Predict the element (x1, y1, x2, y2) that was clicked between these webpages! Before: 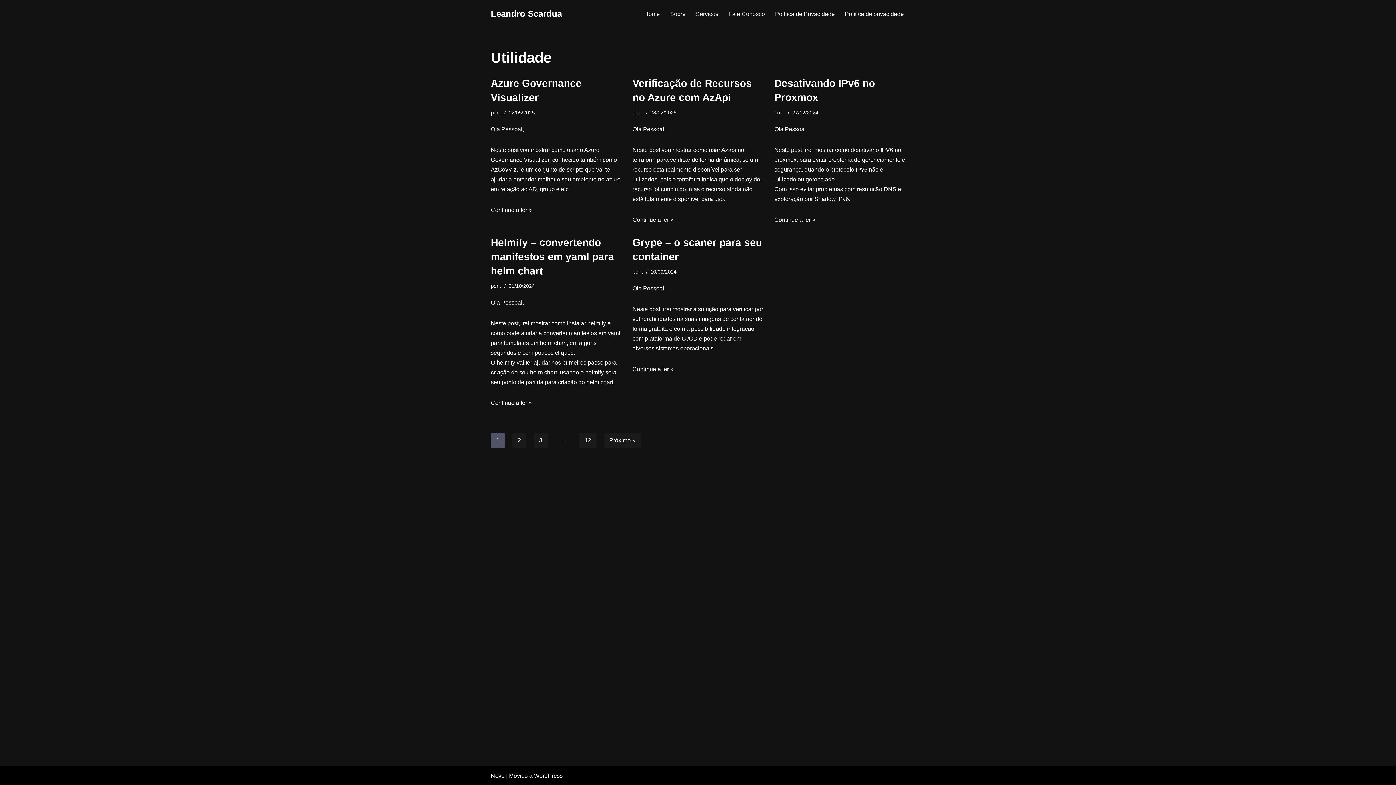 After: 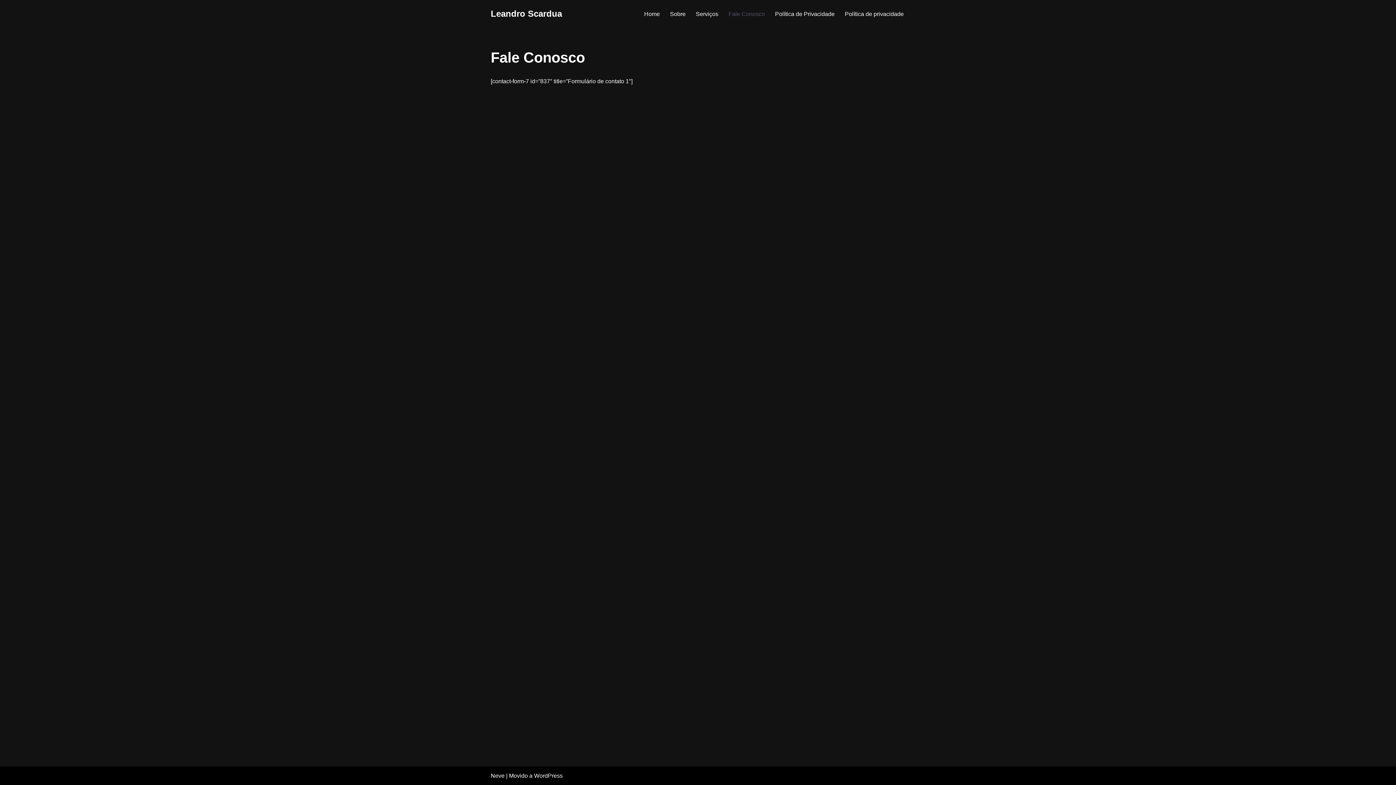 Action: label: Fale Conosco bbox: (728, 9, 765, 18)